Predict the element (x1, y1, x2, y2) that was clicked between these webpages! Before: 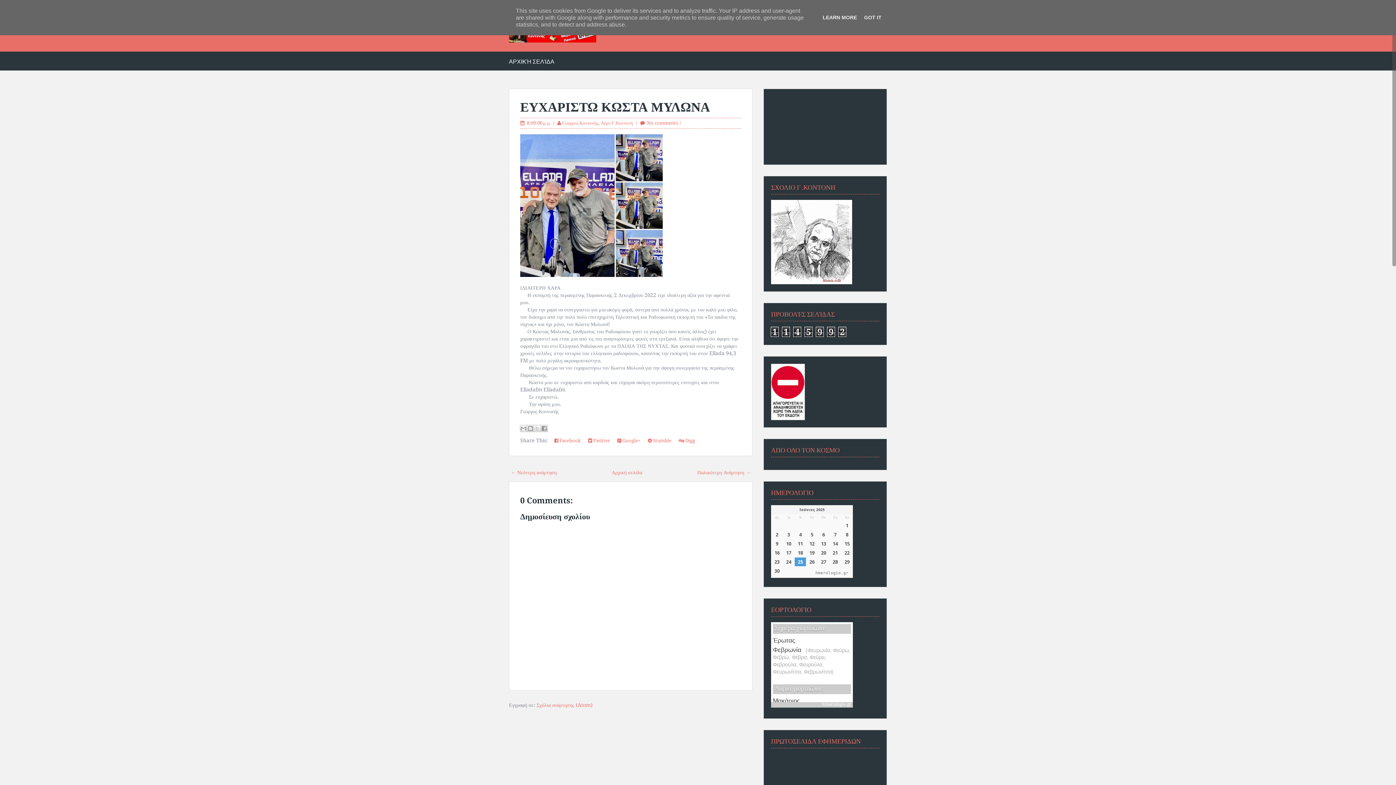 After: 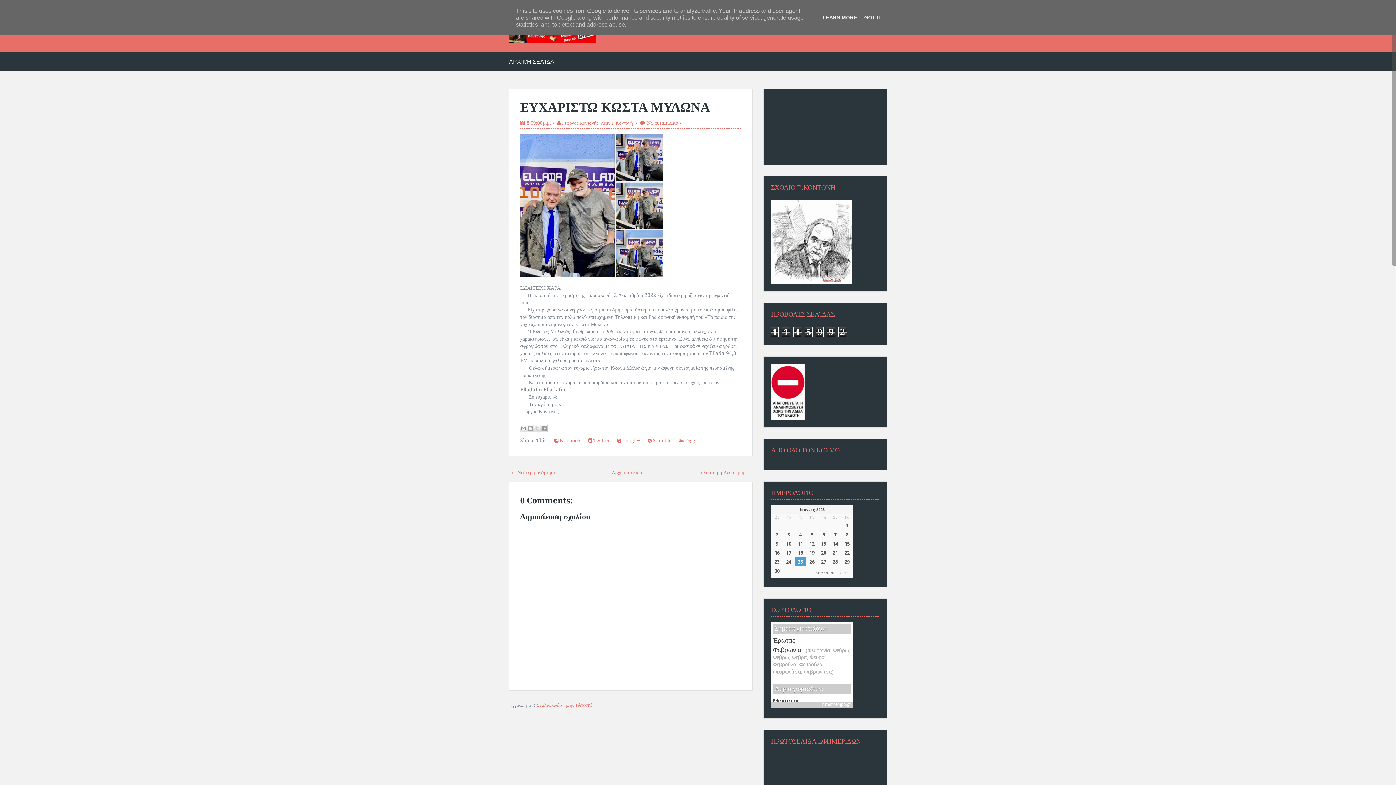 Action: label:  Digg bbox: (675, 437, 698, 444)